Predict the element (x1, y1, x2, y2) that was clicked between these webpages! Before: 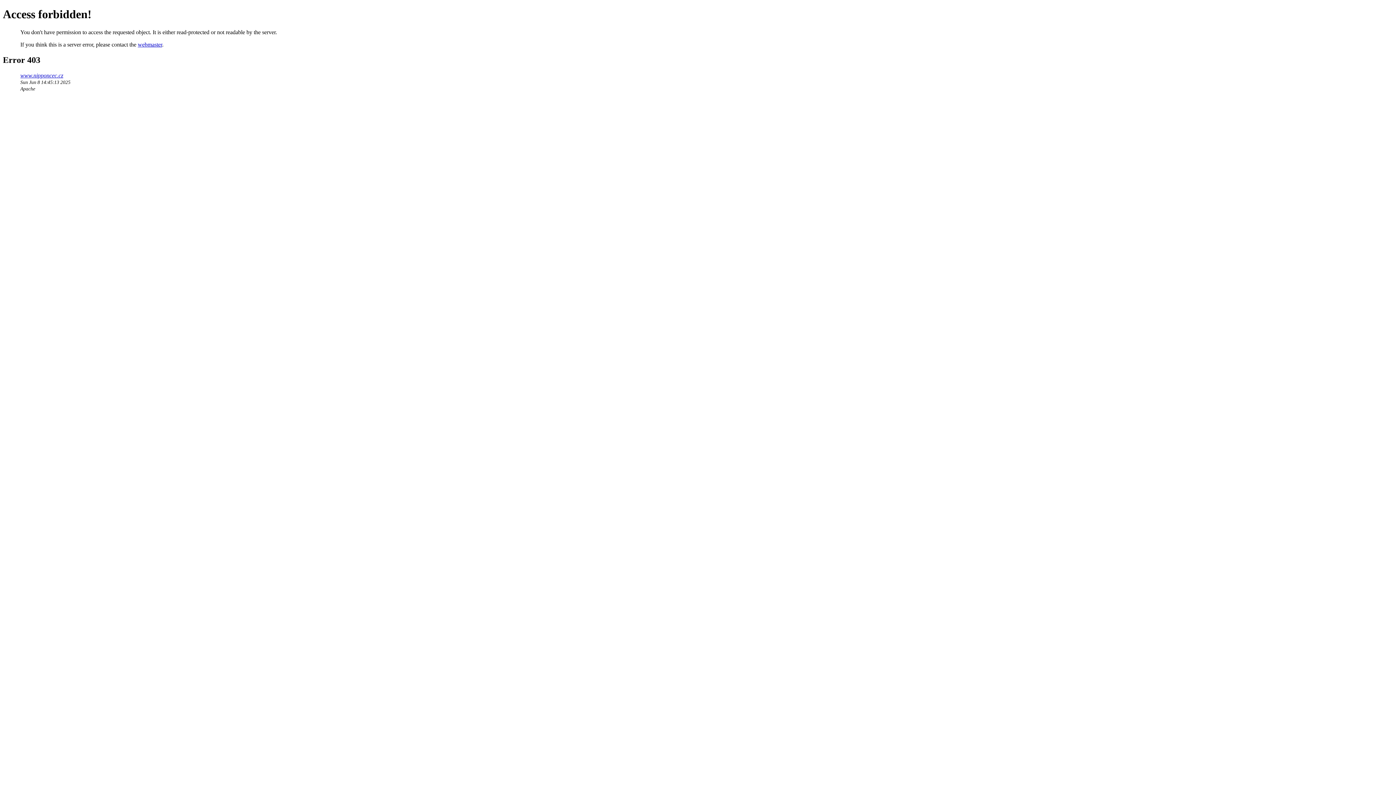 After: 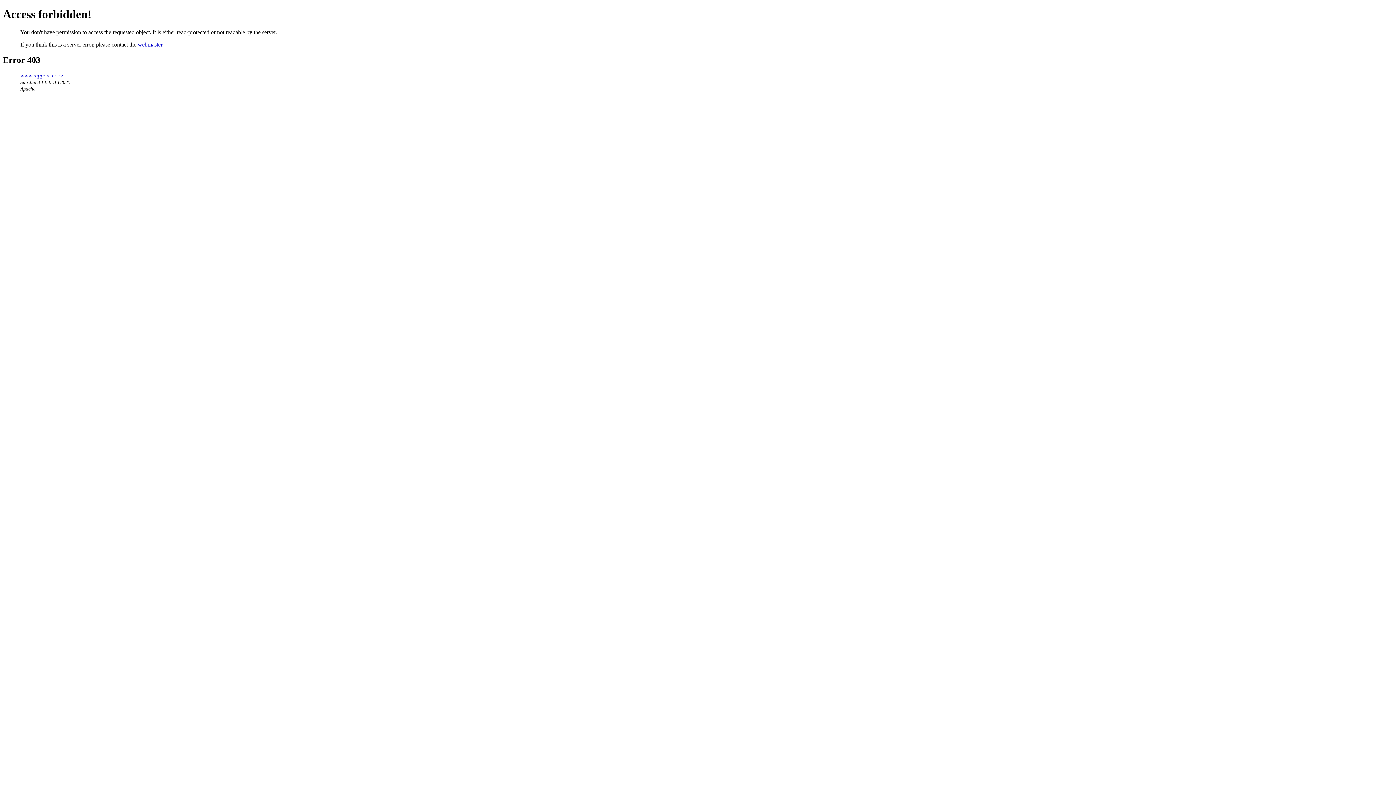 Action: label: webmaster bbox: (137, 41, 162, 47)